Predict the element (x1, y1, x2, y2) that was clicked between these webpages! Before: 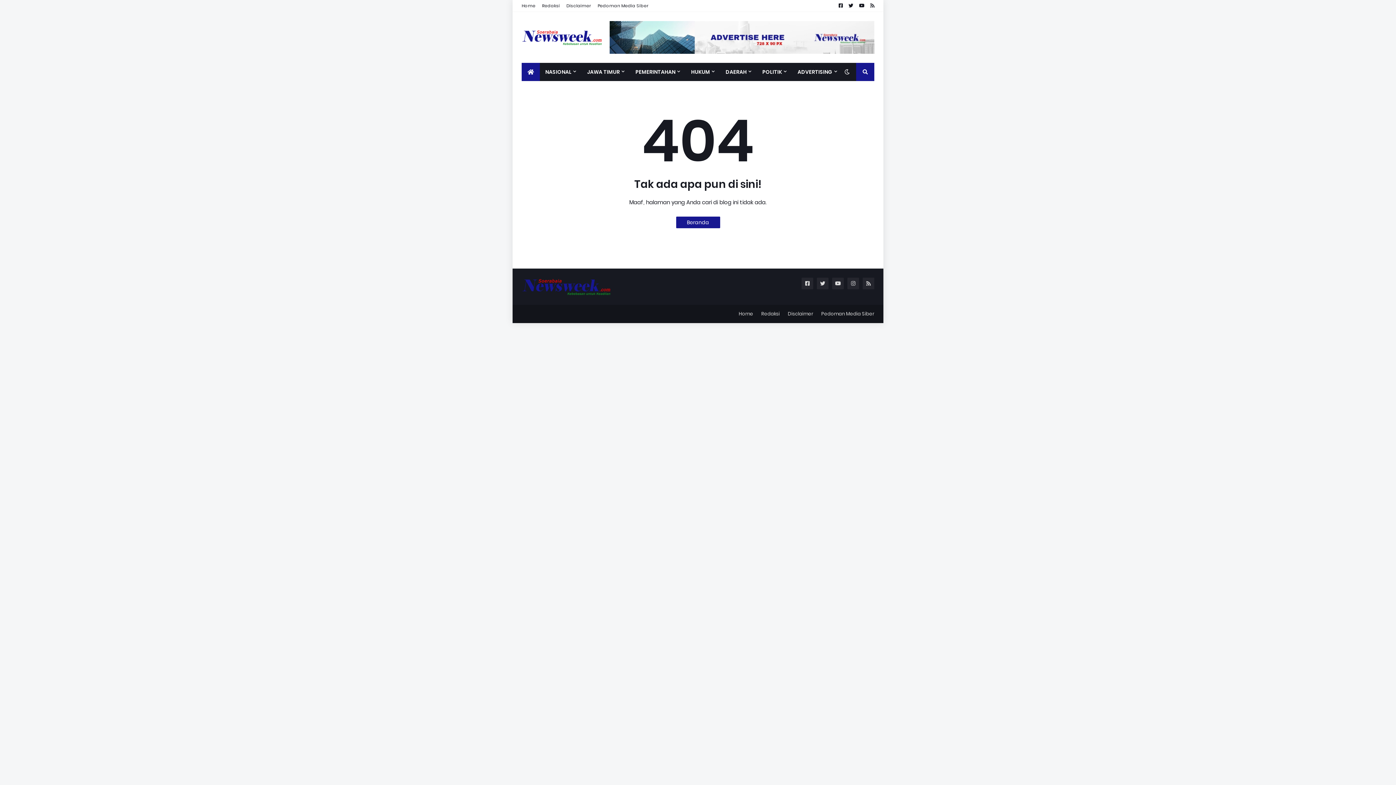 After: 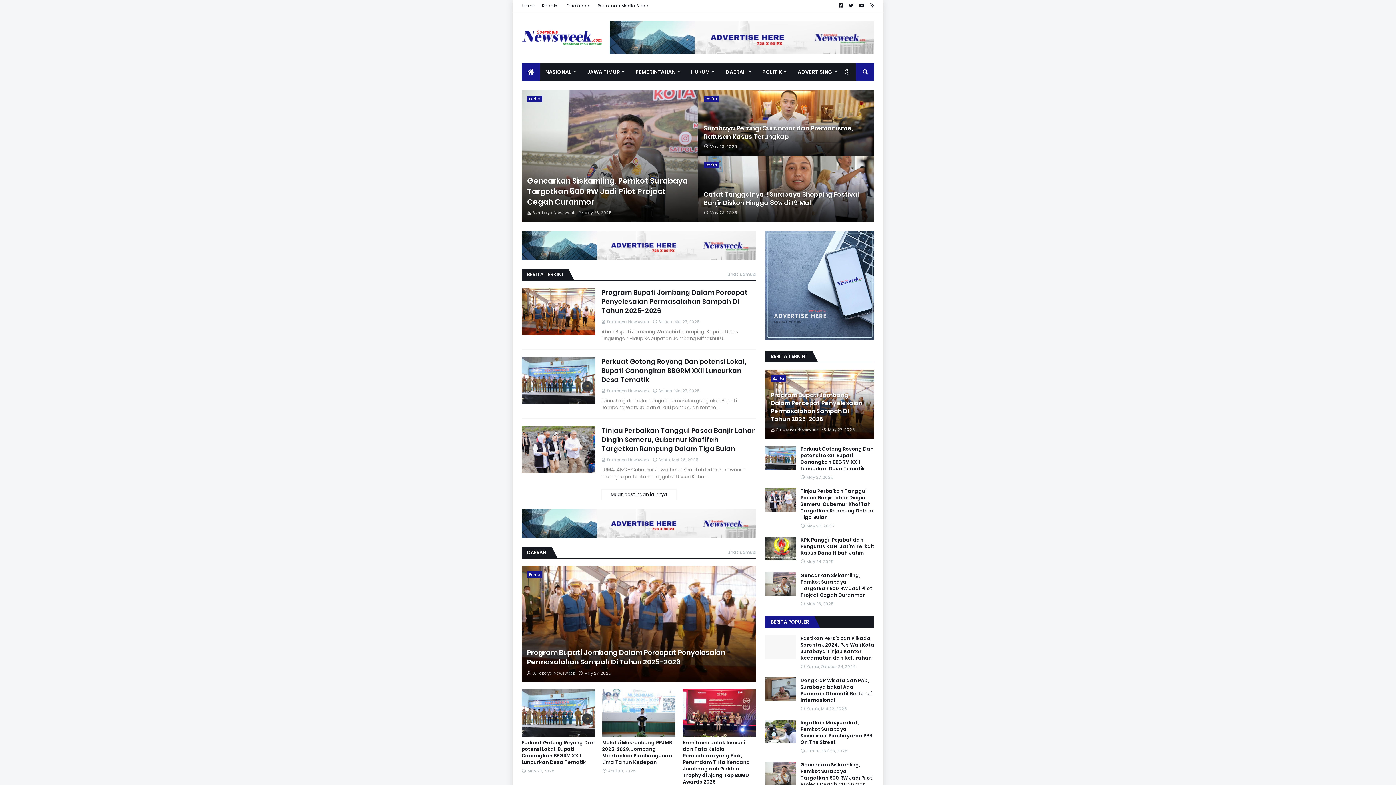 Action: bbox: (521, 28, 602, 46)